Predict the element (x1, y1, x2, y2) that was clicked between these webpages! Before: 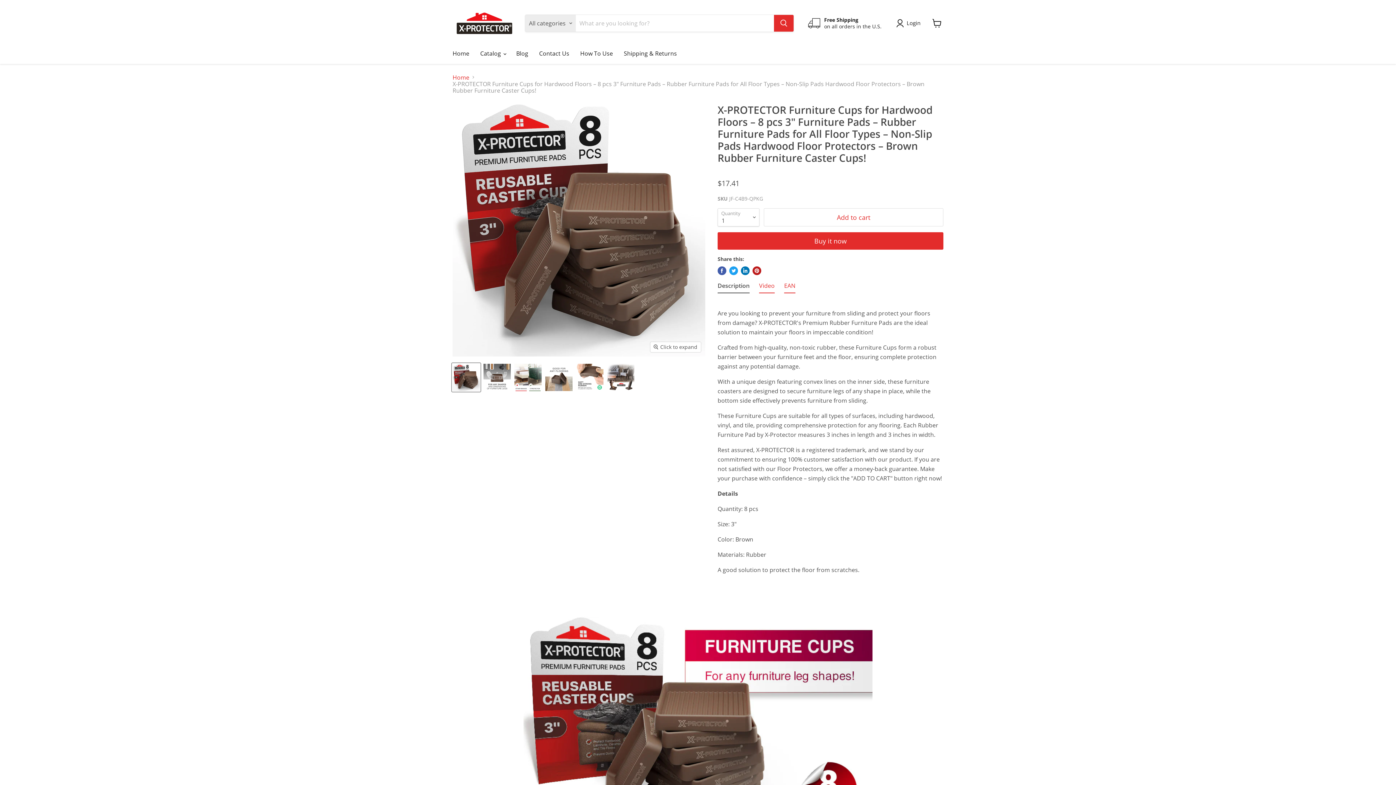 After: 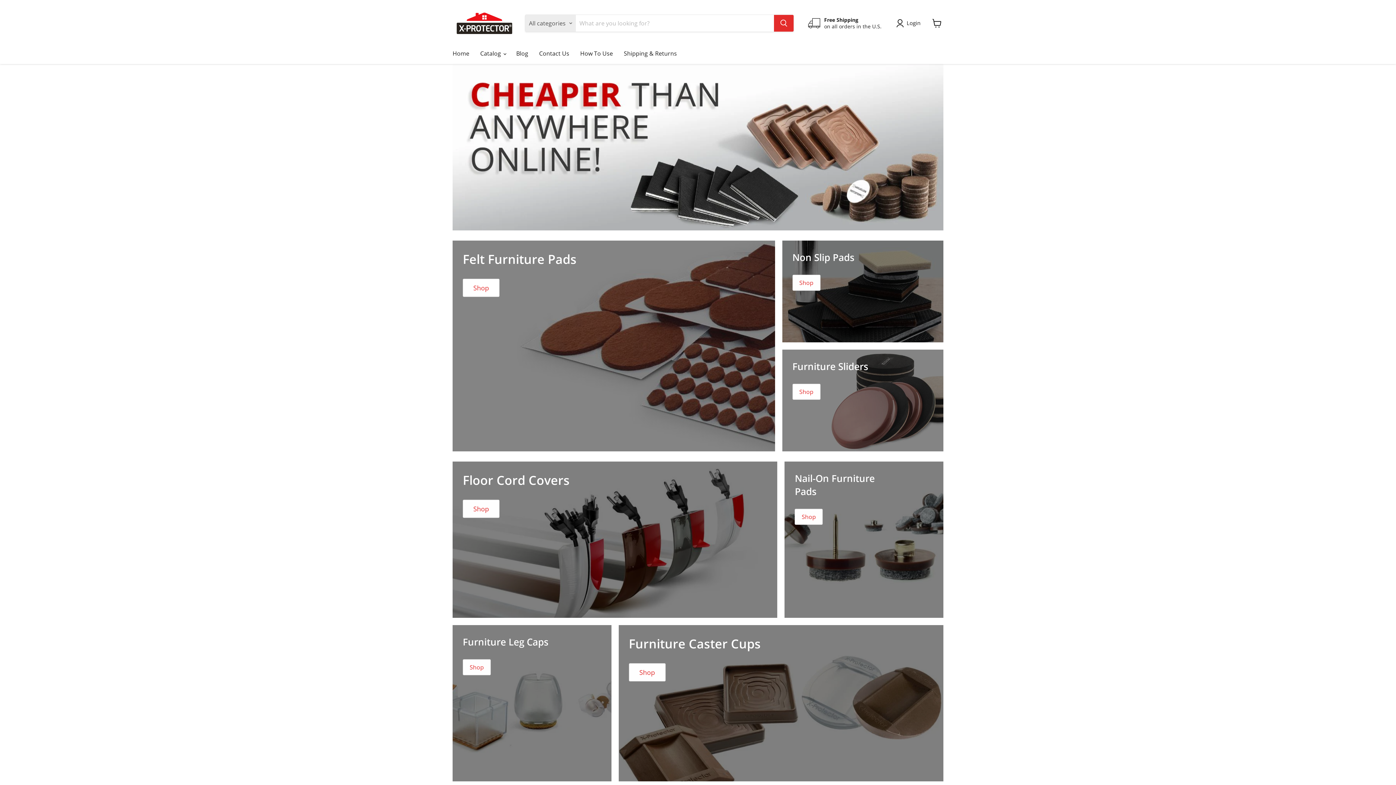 Action: label: Home bbox: (452, 74, 469, 80)